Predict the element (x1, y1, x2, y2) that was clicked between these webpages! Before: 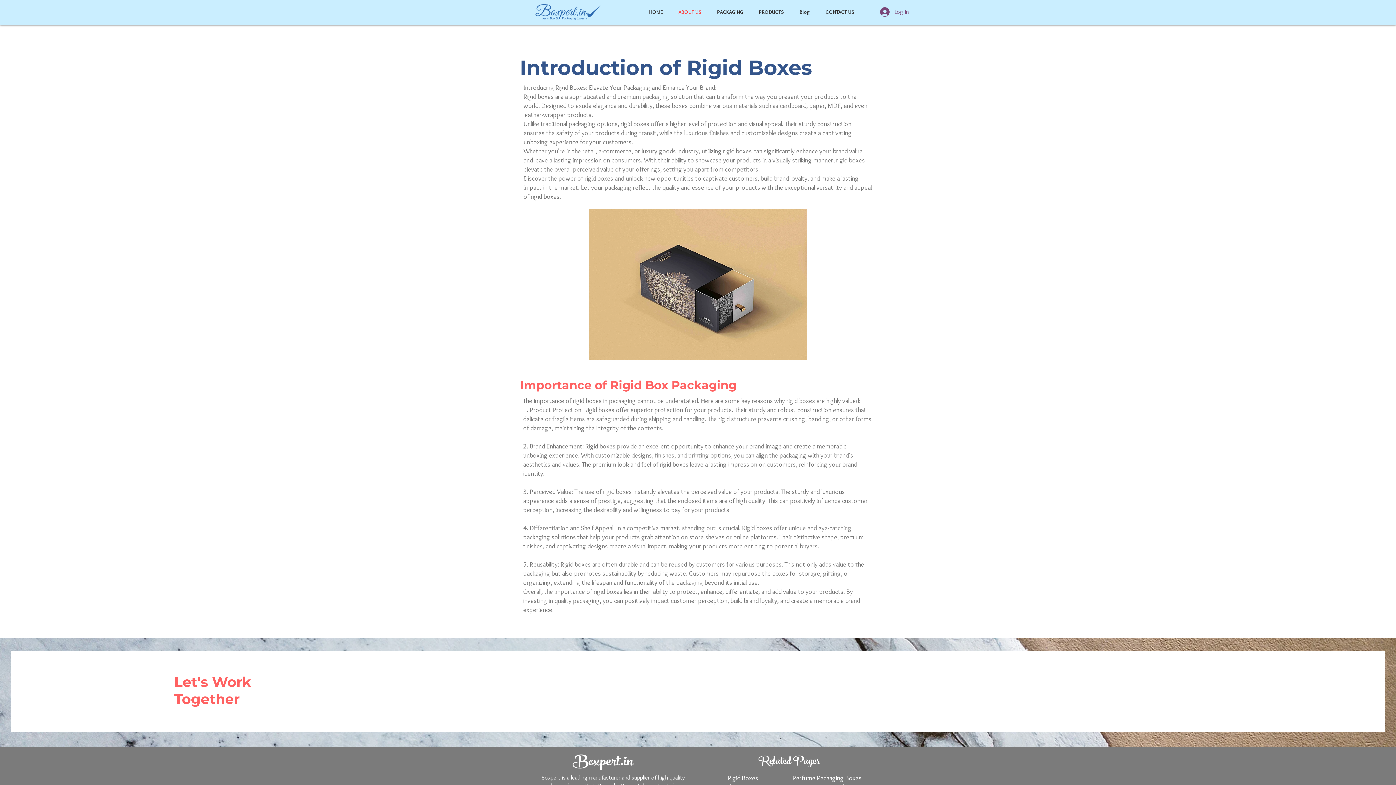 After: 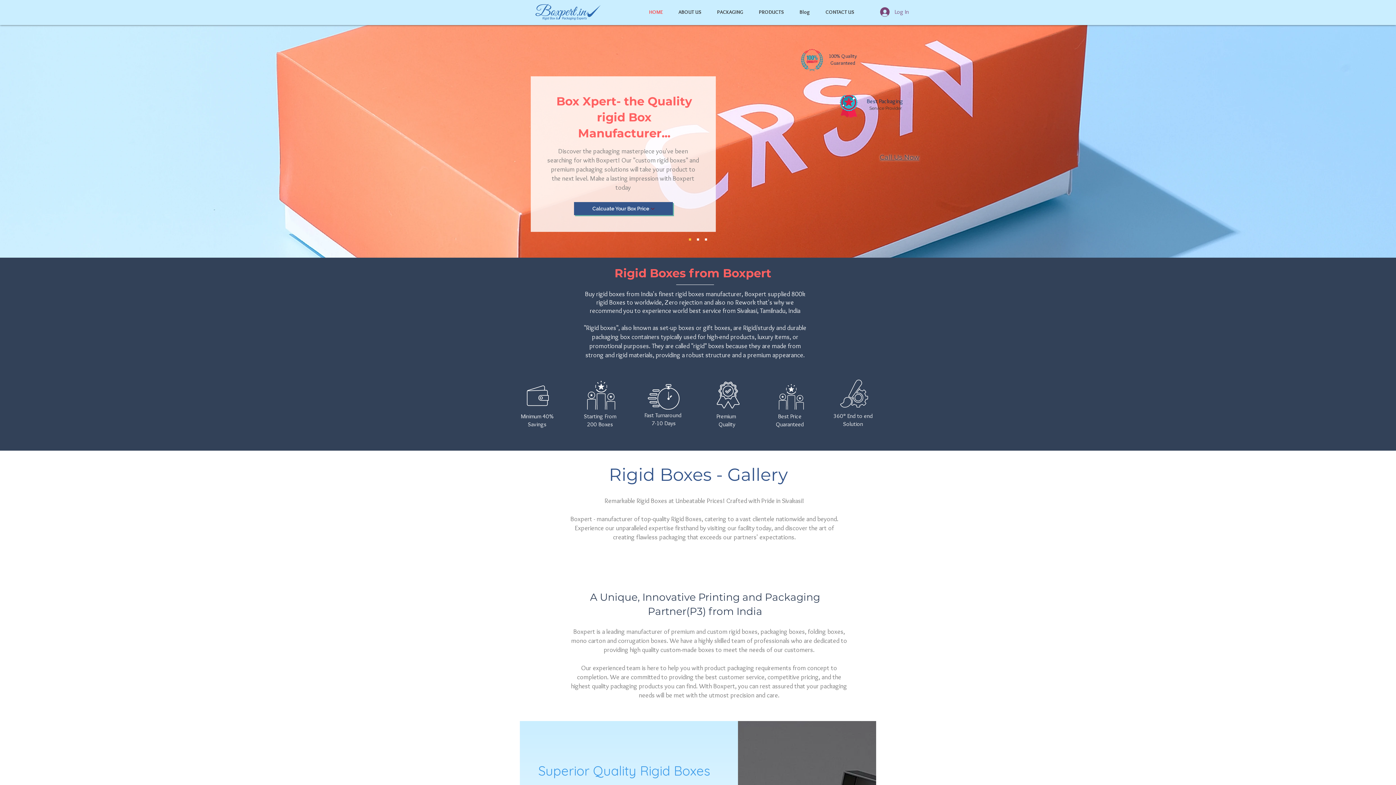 Action: bbox: (535, 4, 600, 20)